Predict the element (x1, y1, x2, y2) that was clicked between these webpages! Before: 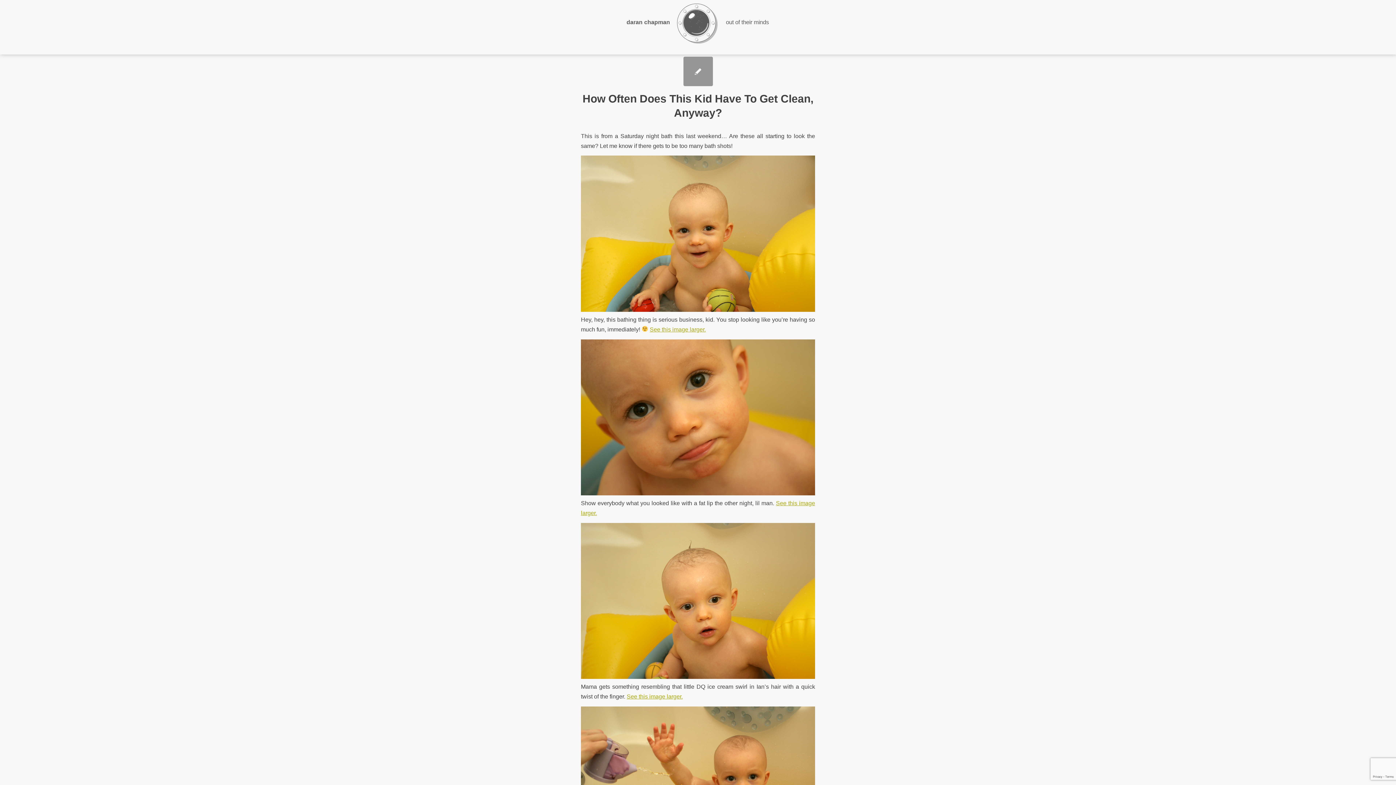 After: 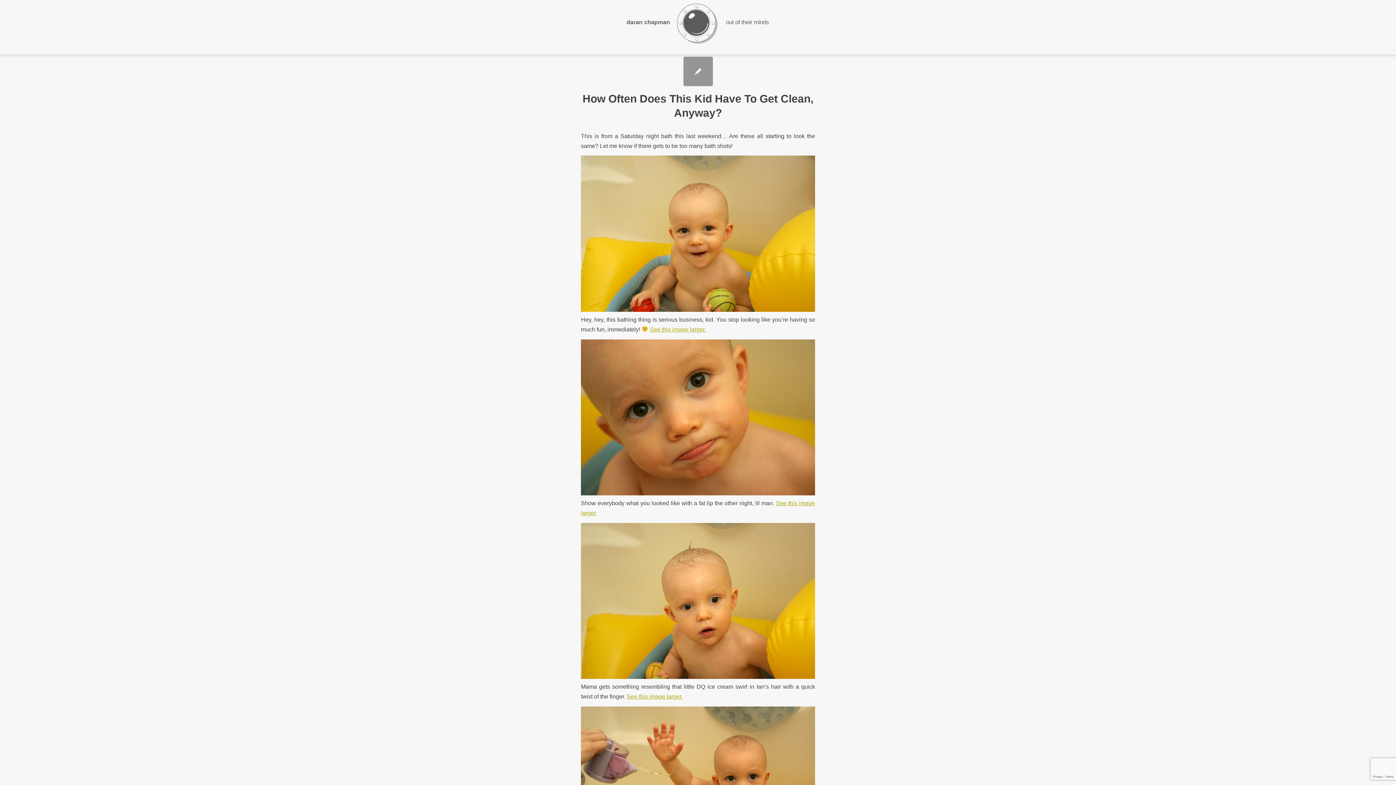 Action: bbox: (683, 56, 712, 86)